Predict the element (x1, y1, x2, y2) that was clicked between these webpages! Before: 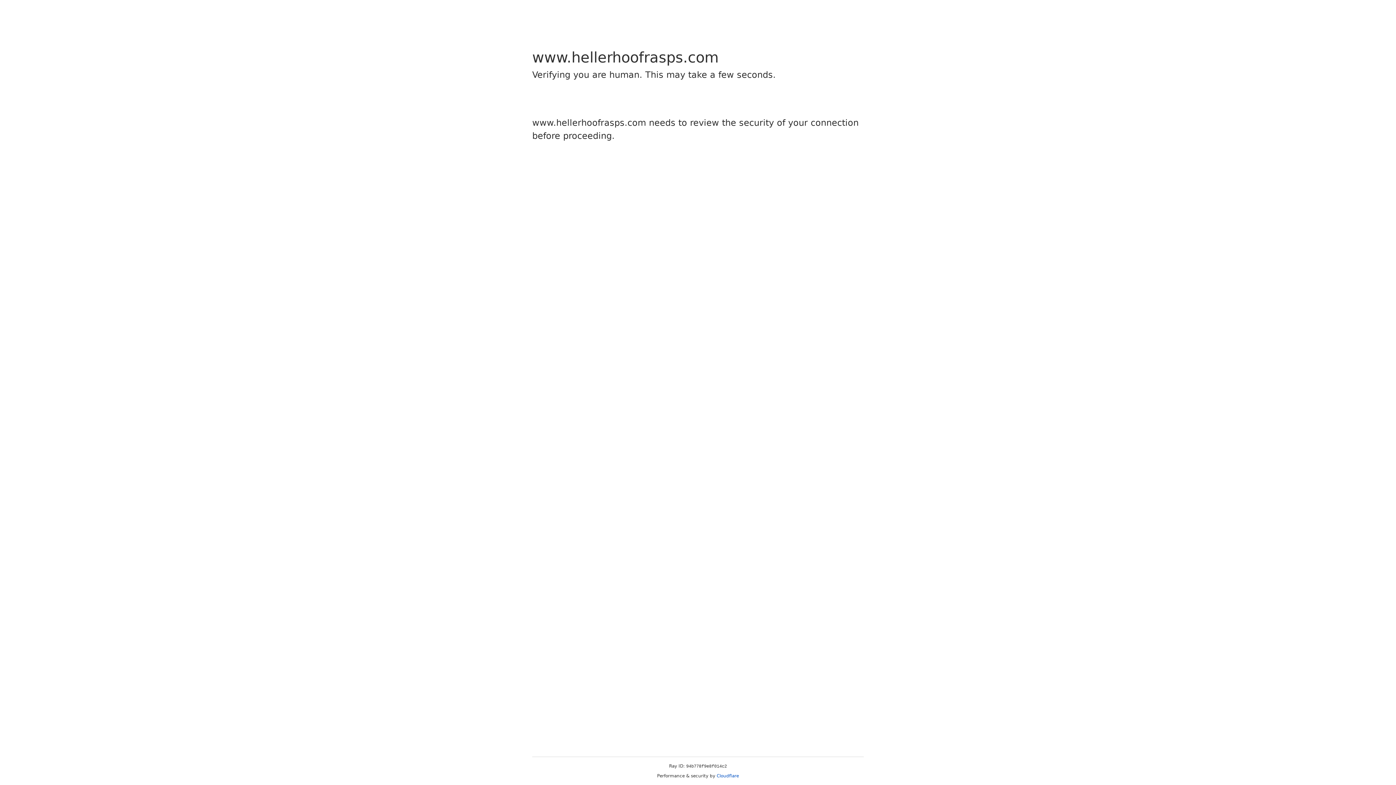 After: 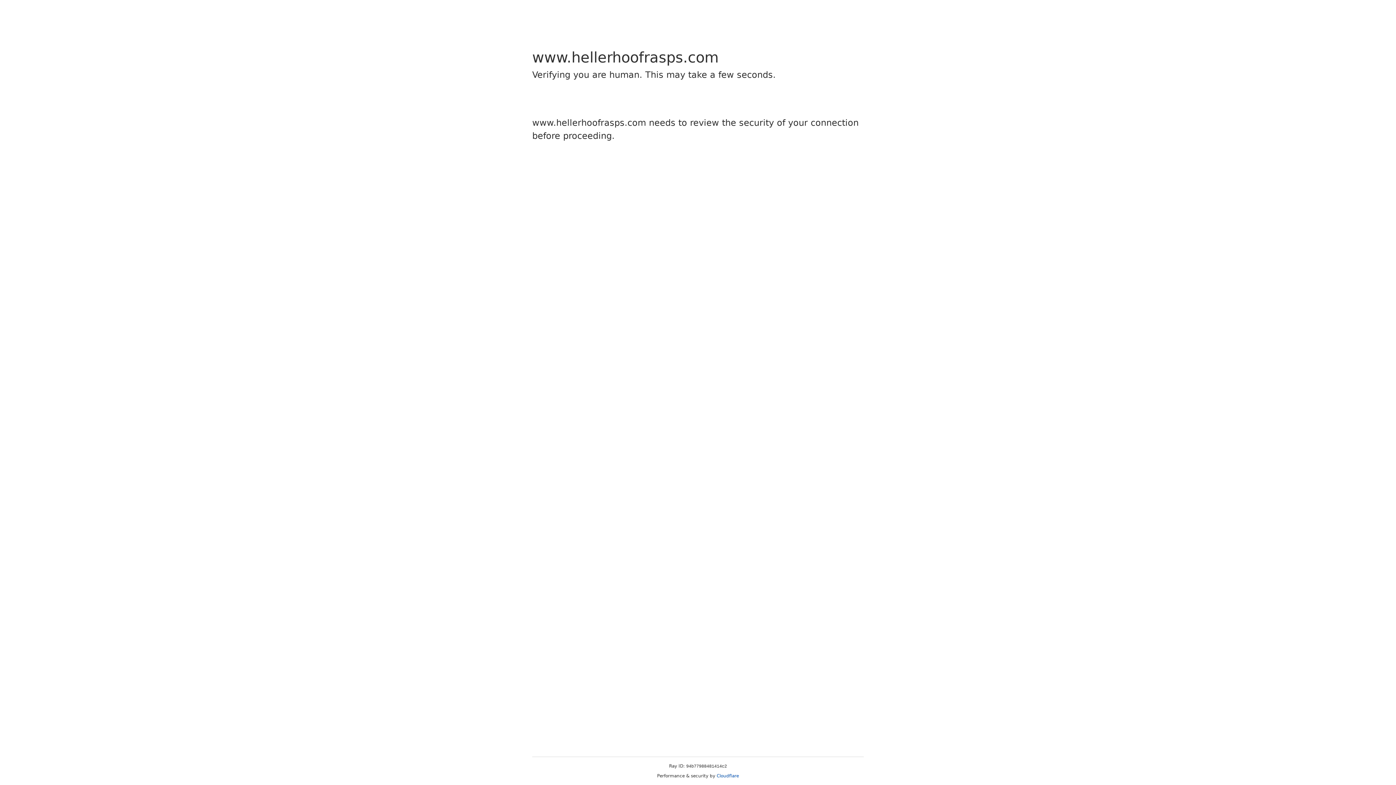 Action: label: Cloudflare bbox: (716, 773, 739, 778)